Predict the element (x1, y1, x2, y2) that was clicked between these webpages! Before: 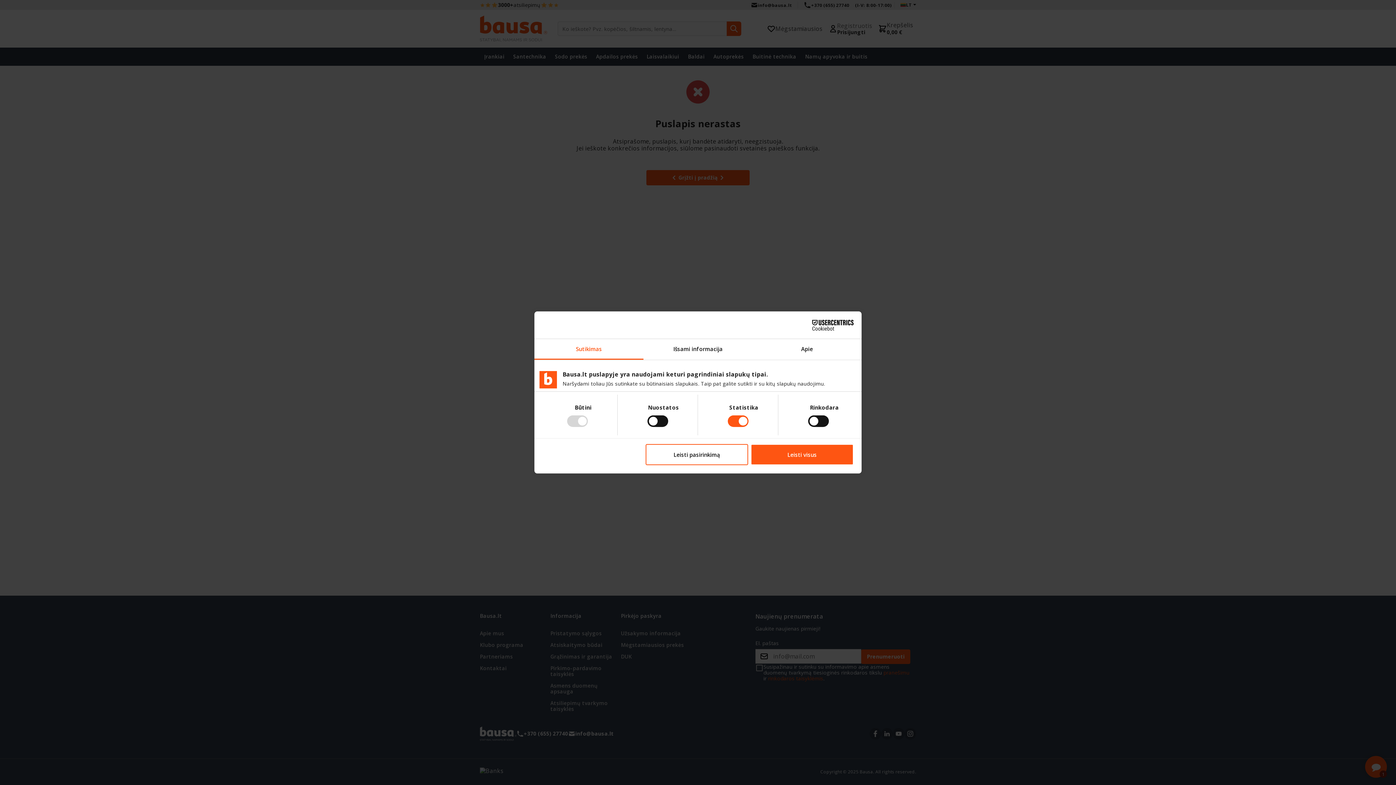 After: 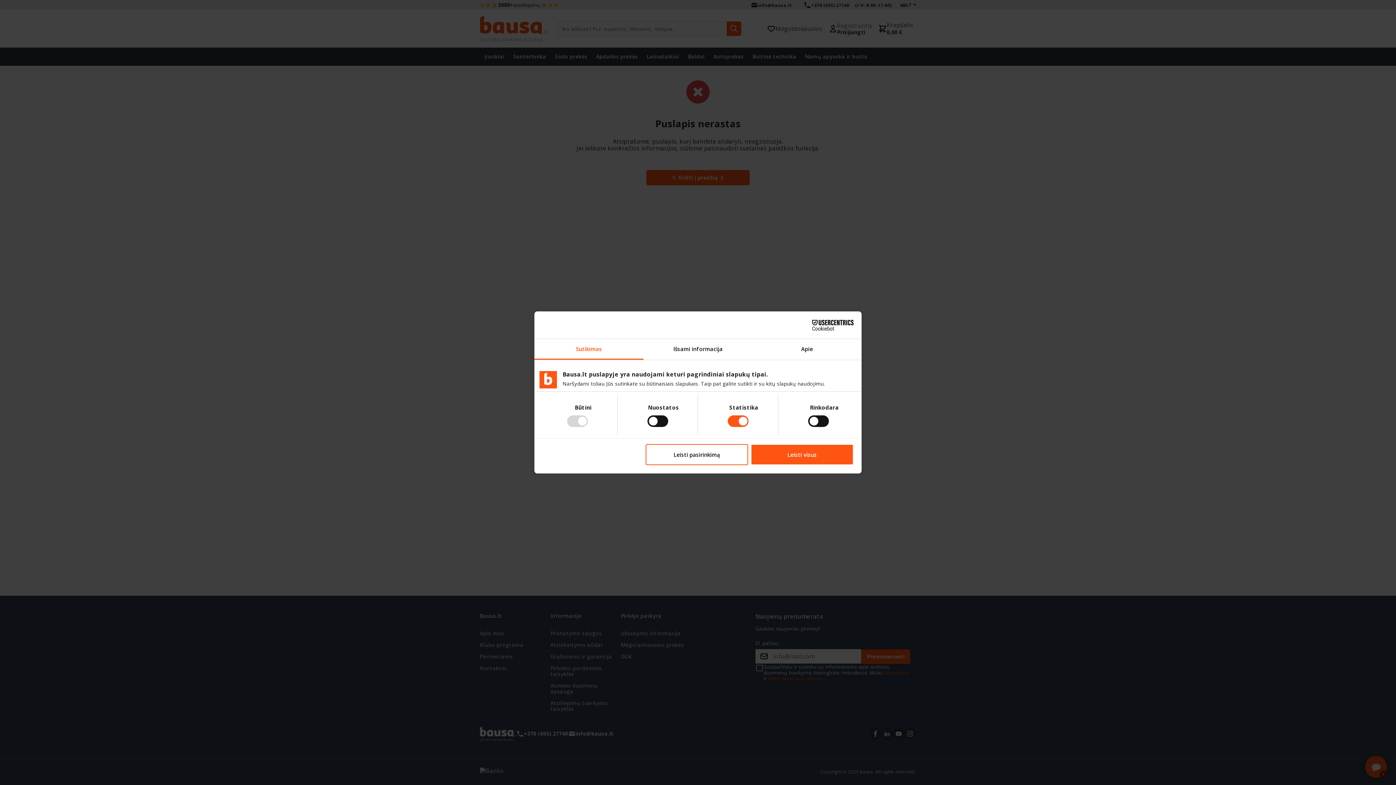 Action: bbox: (534, 339, 643, 359) label: Sutikimas